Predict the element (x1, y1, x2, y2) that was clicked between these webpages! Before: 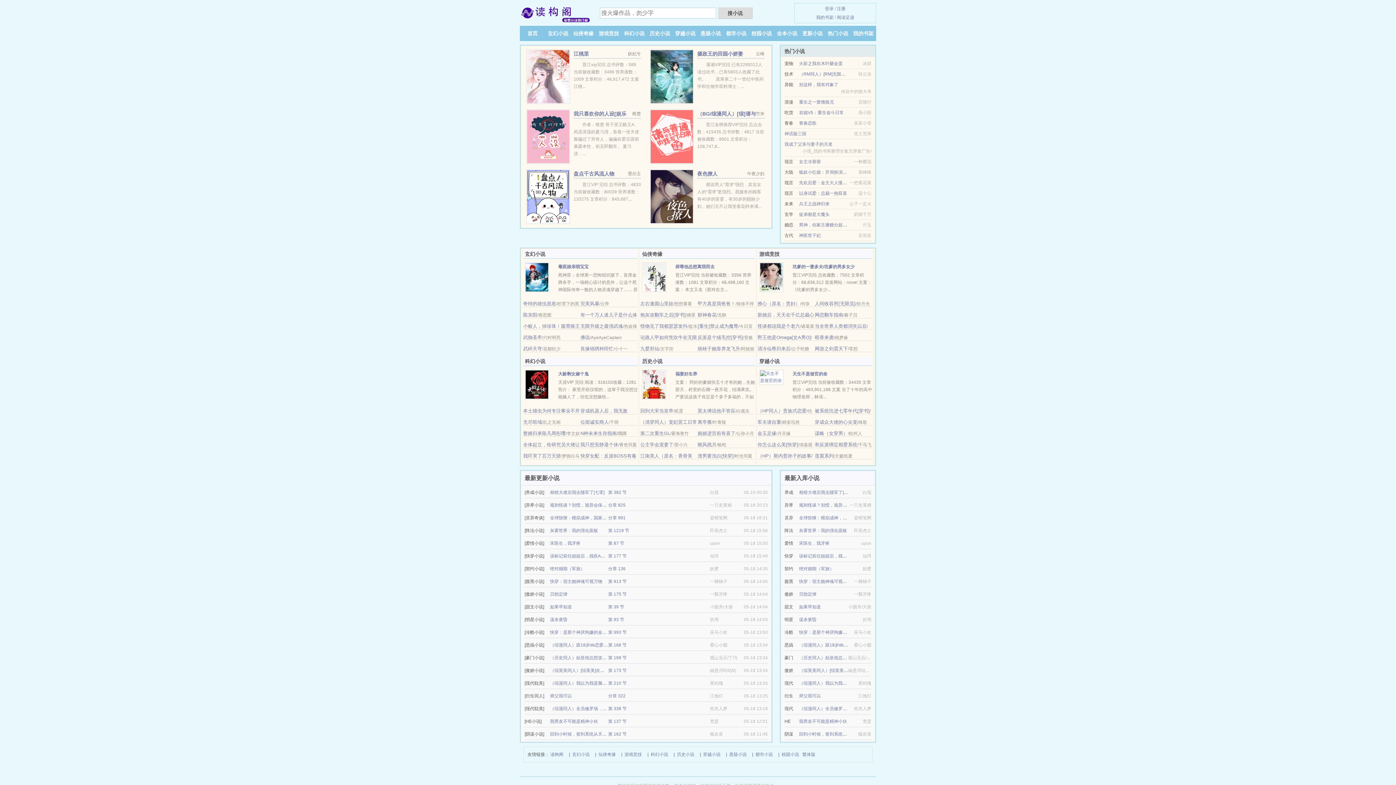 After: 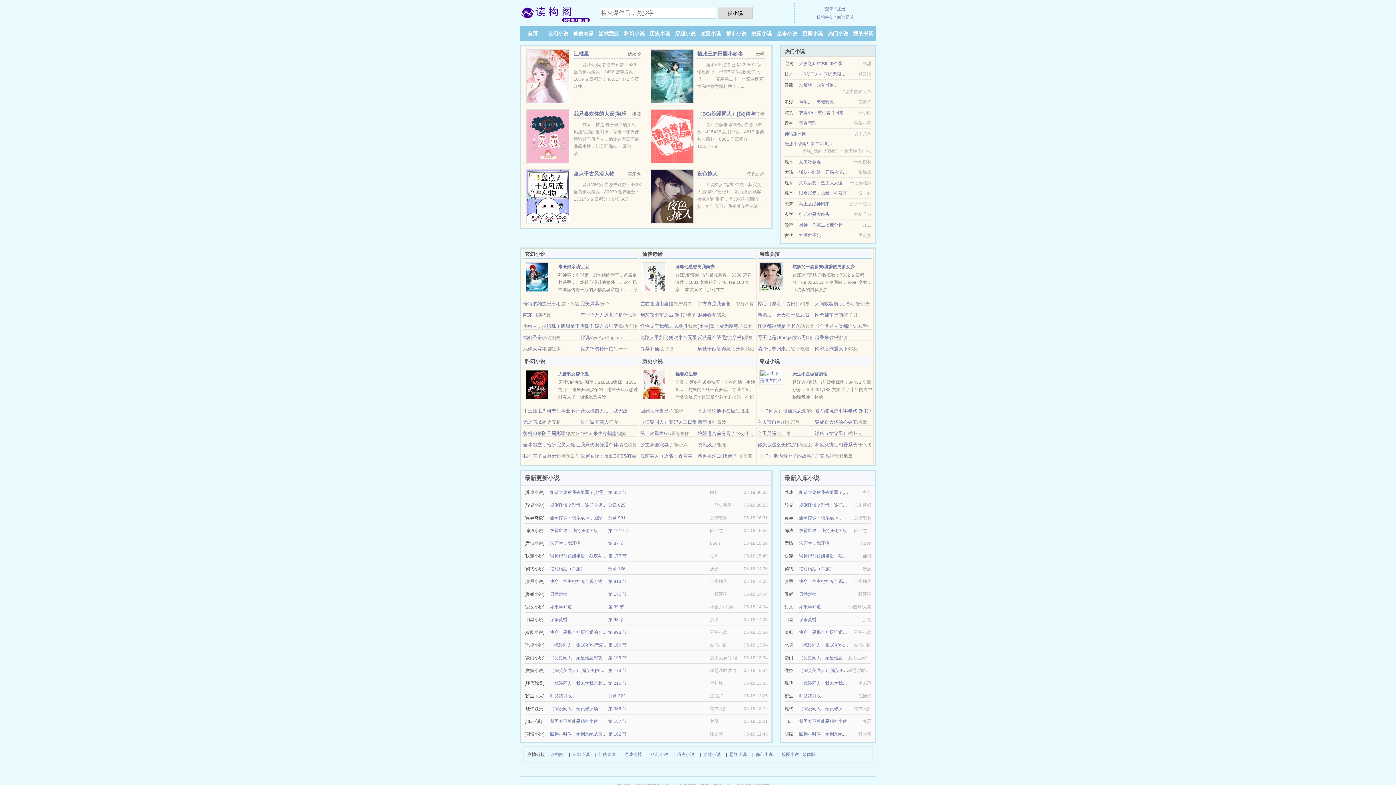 Action: bbox: (799, 233, 821, 238) label: 神医世子妃